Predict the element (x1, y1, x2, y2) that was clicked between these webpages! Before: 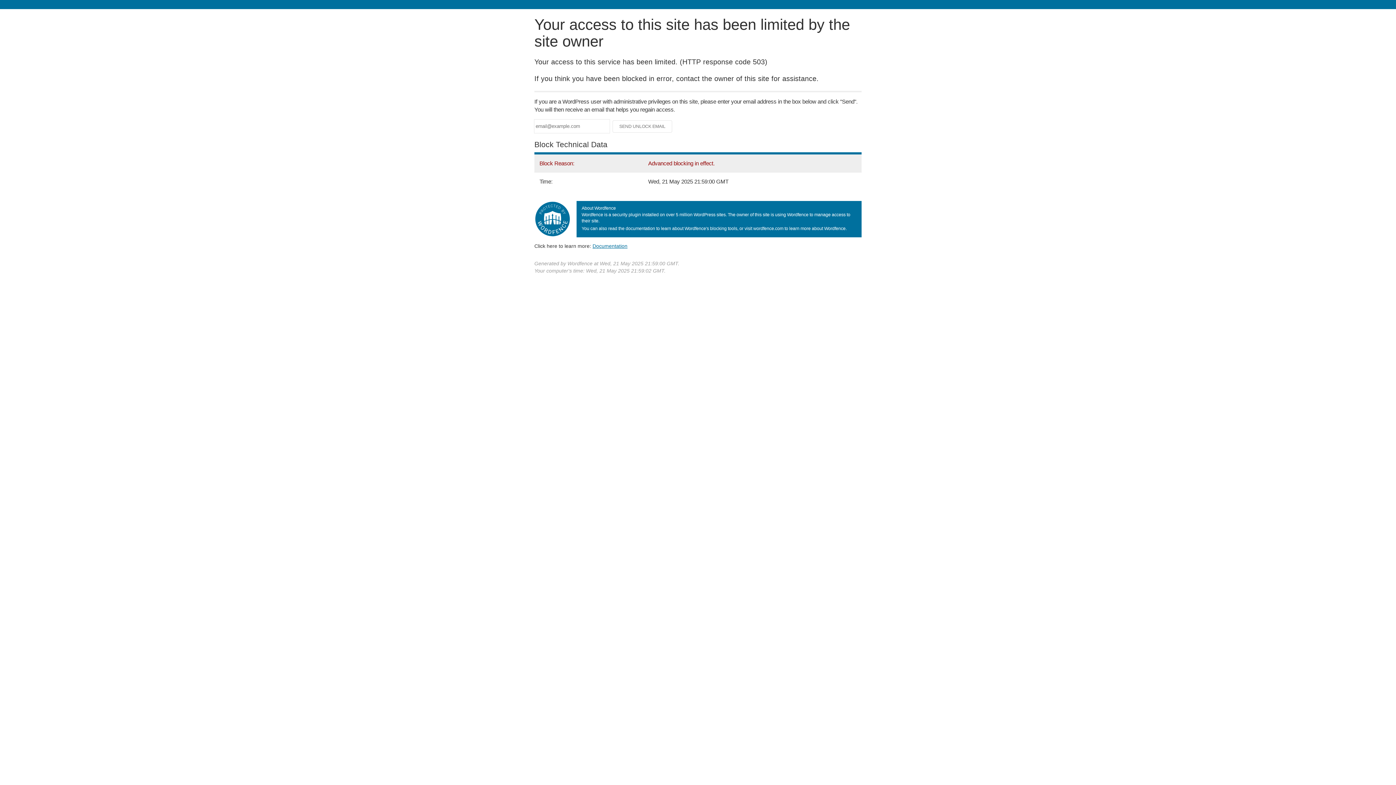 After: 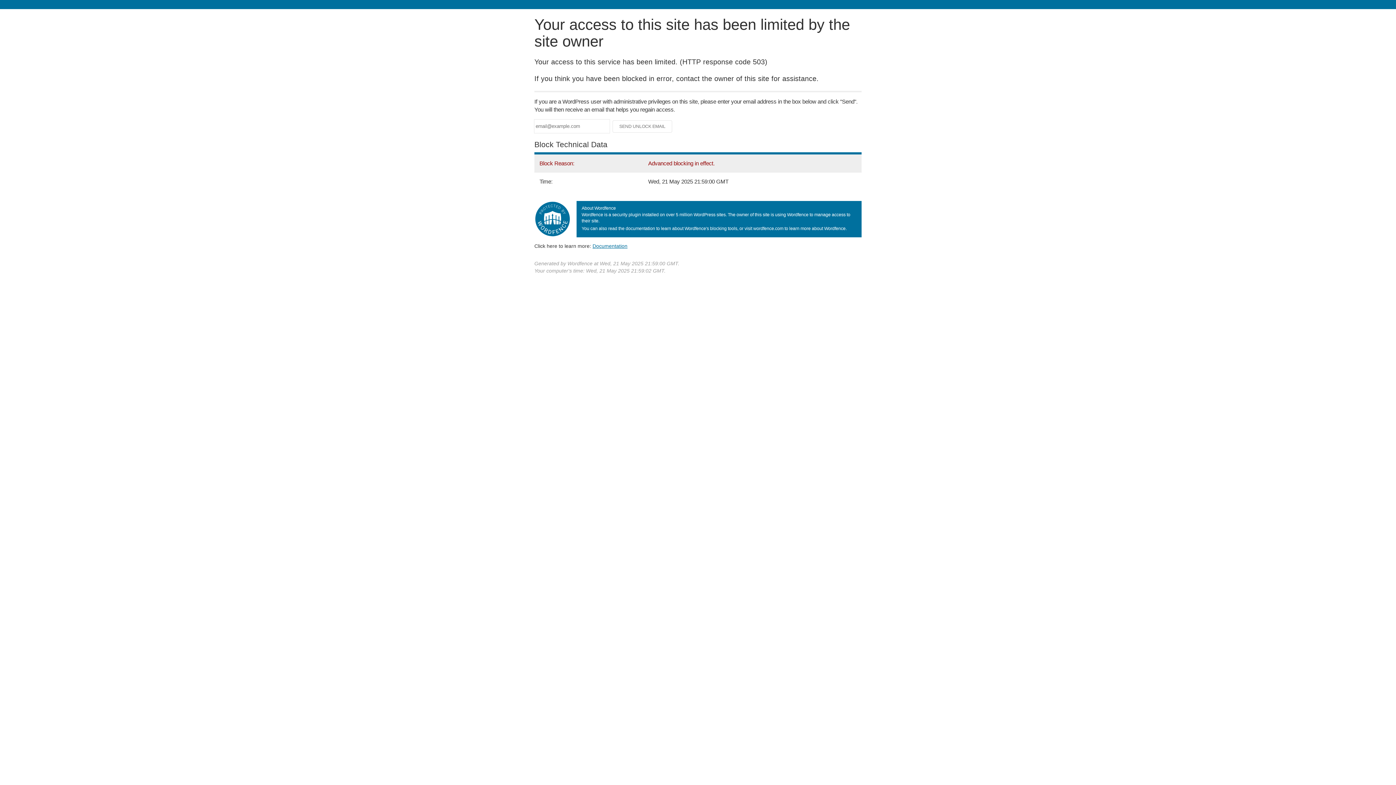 Action: bbox: (592, 243, 627, 248) label: Documentation